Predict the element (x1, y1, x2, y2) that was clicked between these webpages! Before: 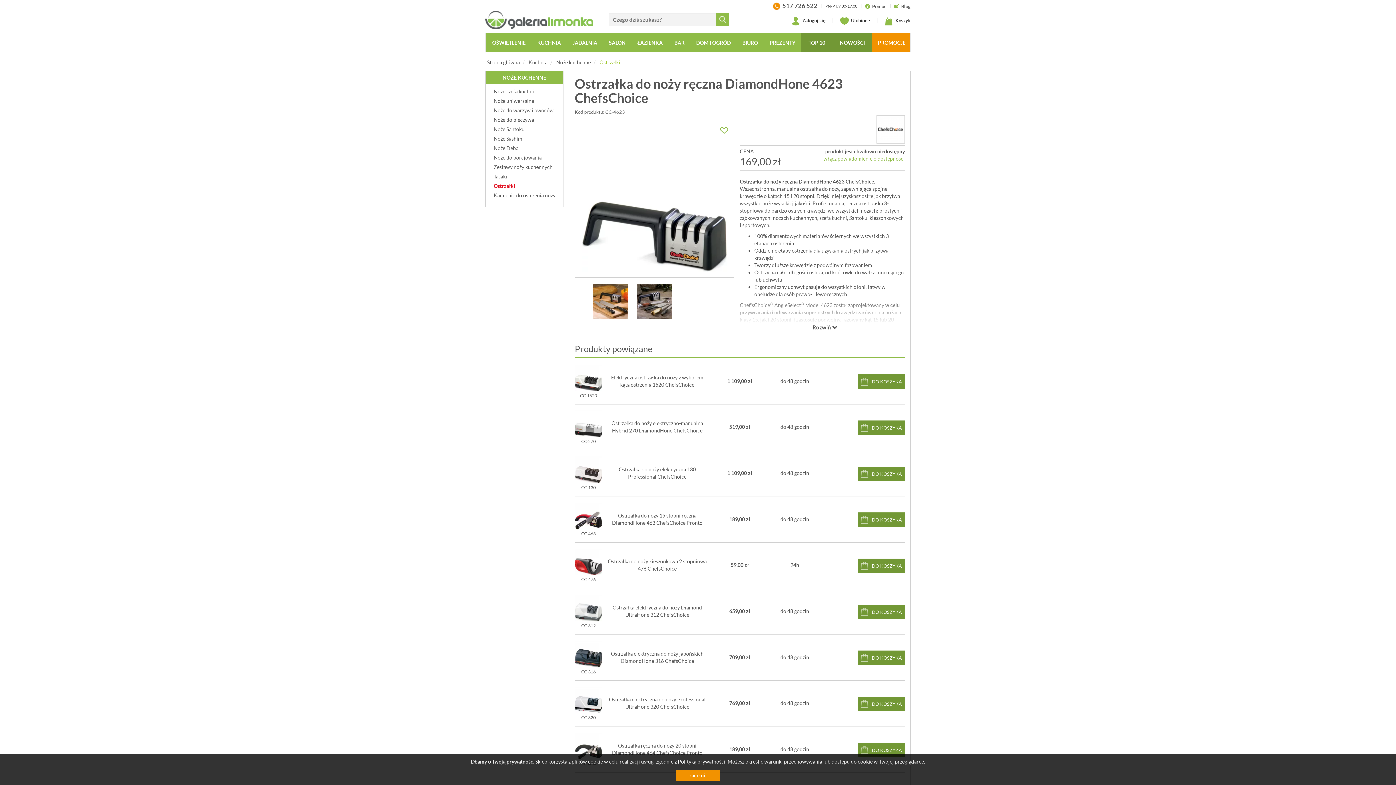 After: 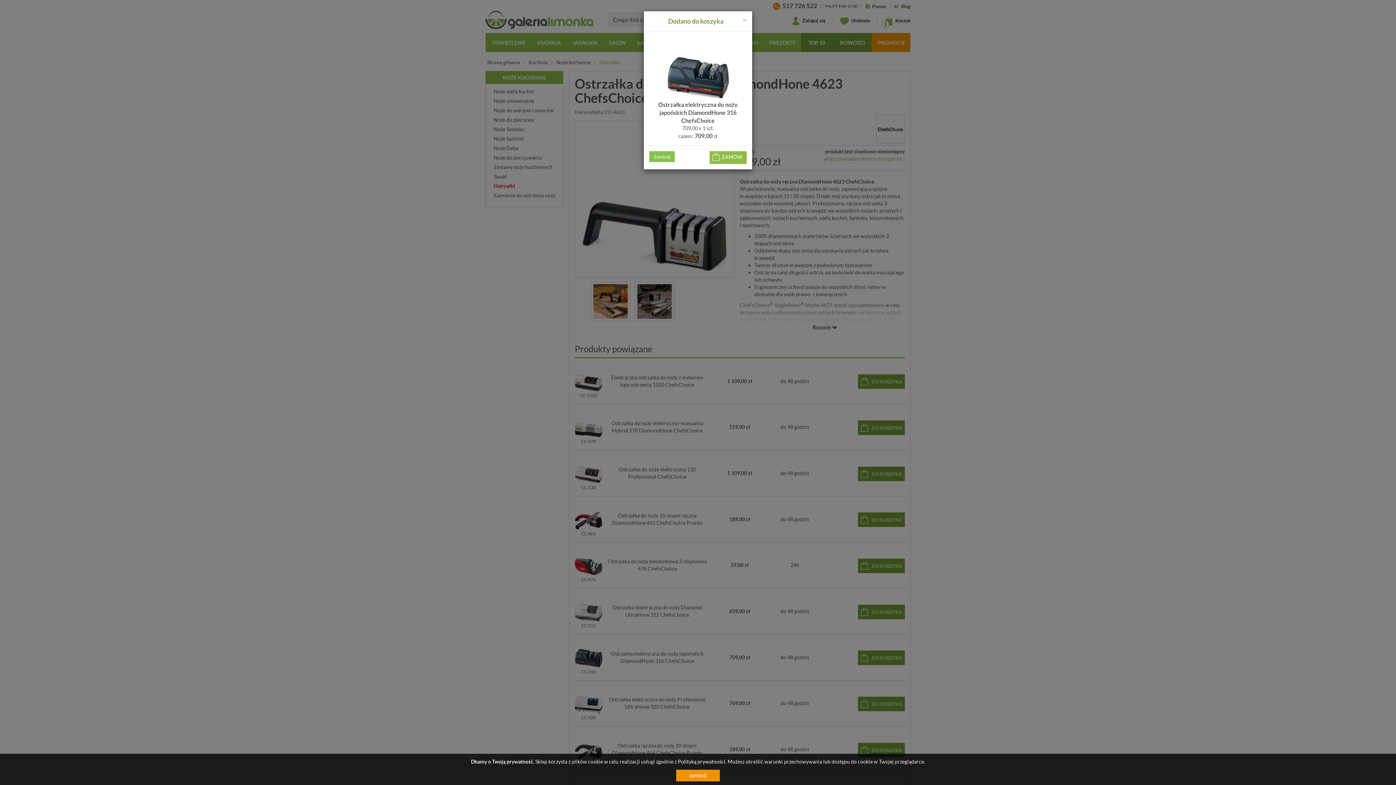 Action: bbox: (858, 651, 905, 665) label: DO KOSZYKA